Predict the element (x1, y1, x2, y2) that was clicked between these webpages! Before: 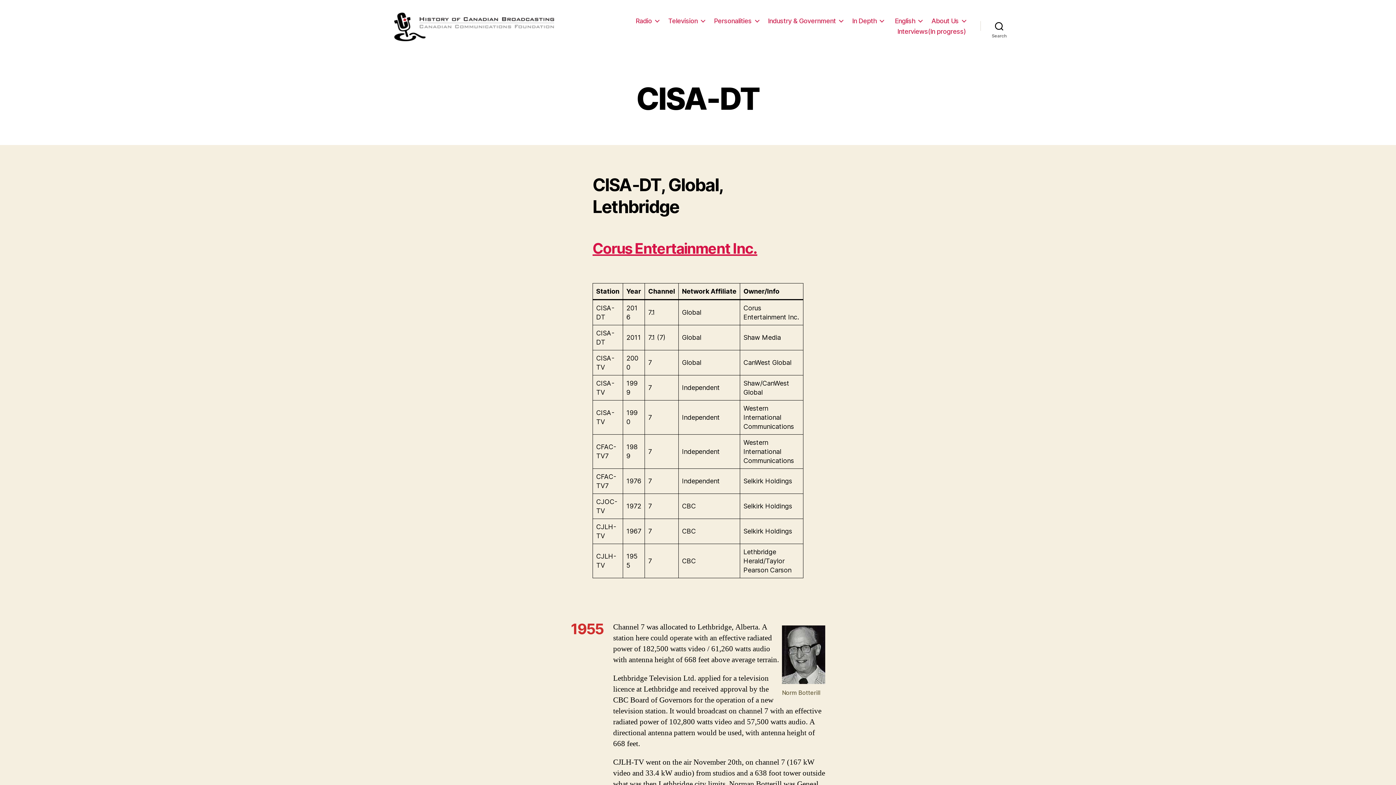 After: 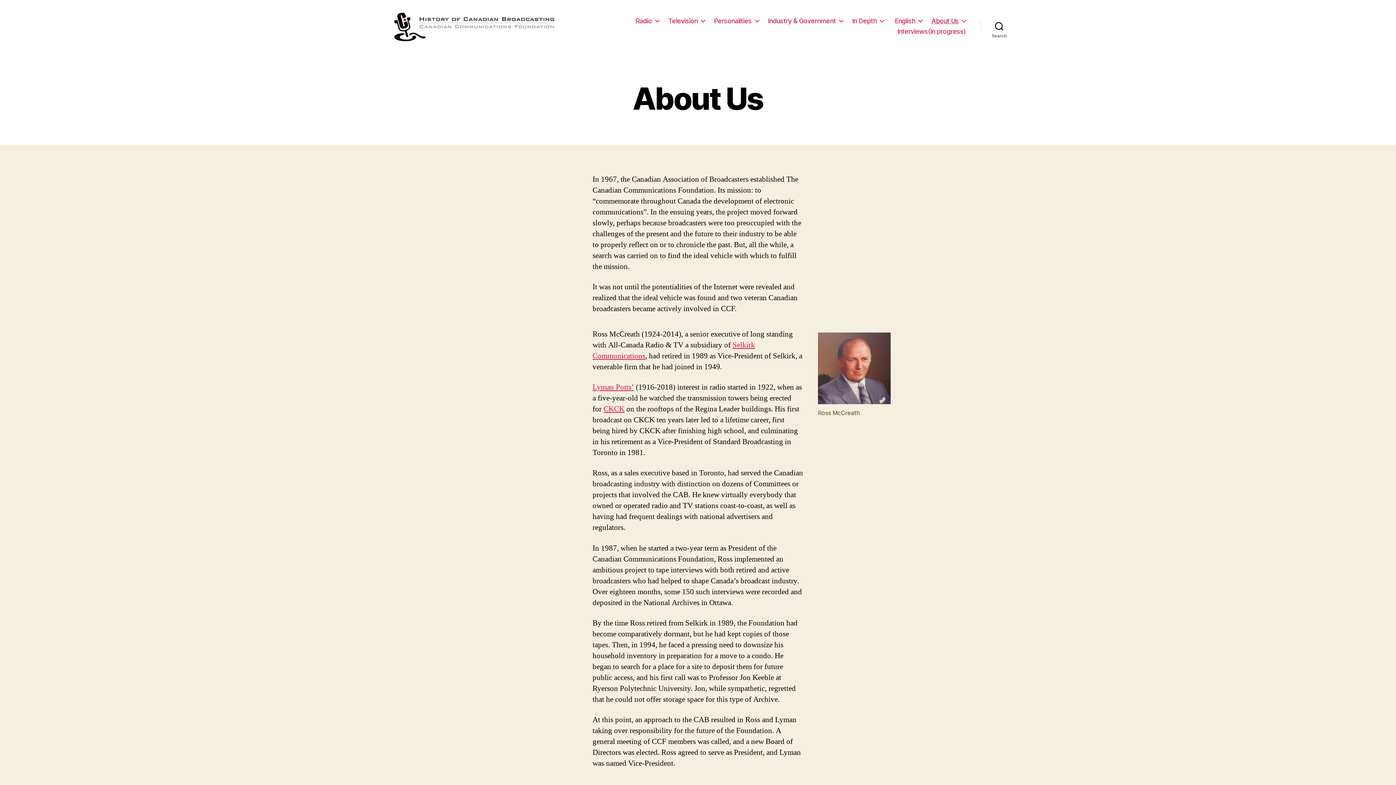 Action: label: About Us bbox: (931, 17, 966, 24)